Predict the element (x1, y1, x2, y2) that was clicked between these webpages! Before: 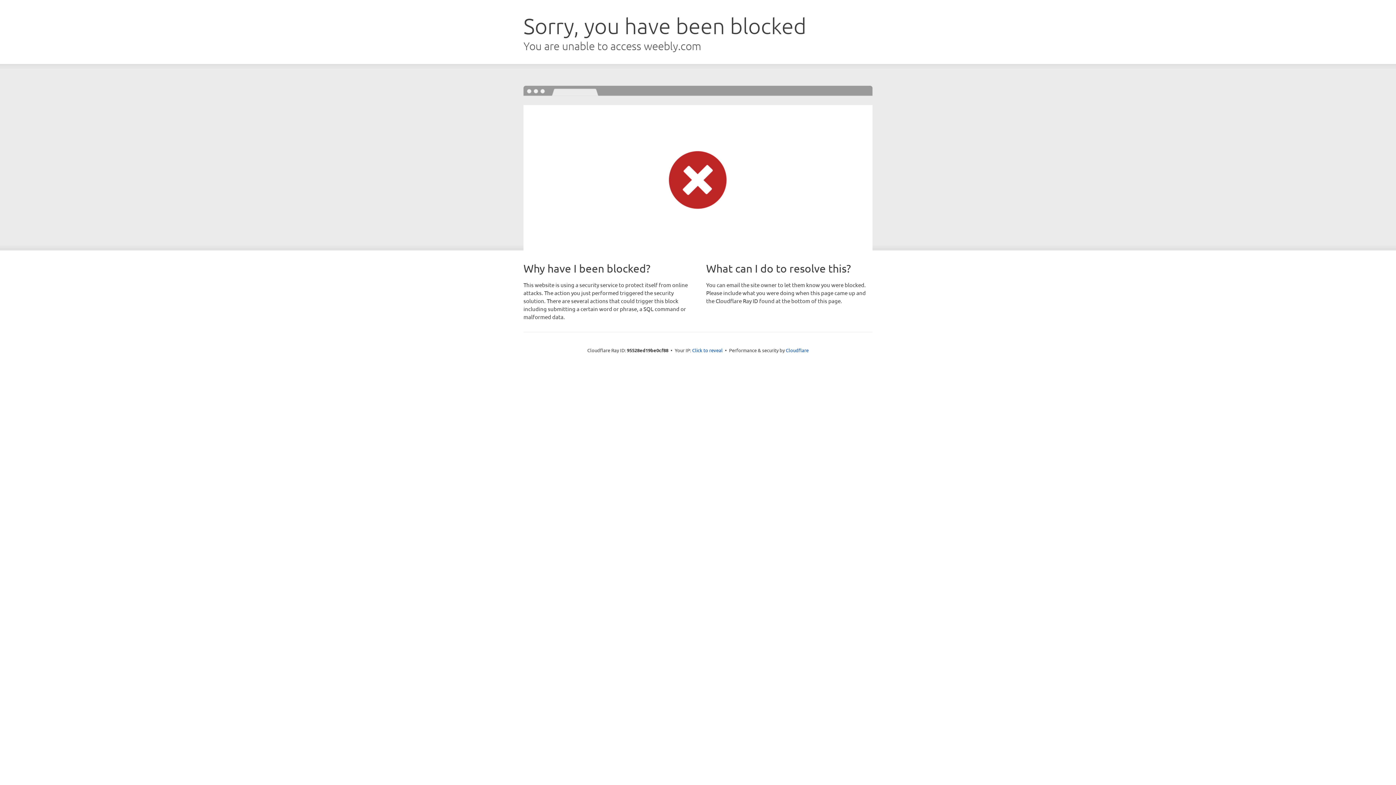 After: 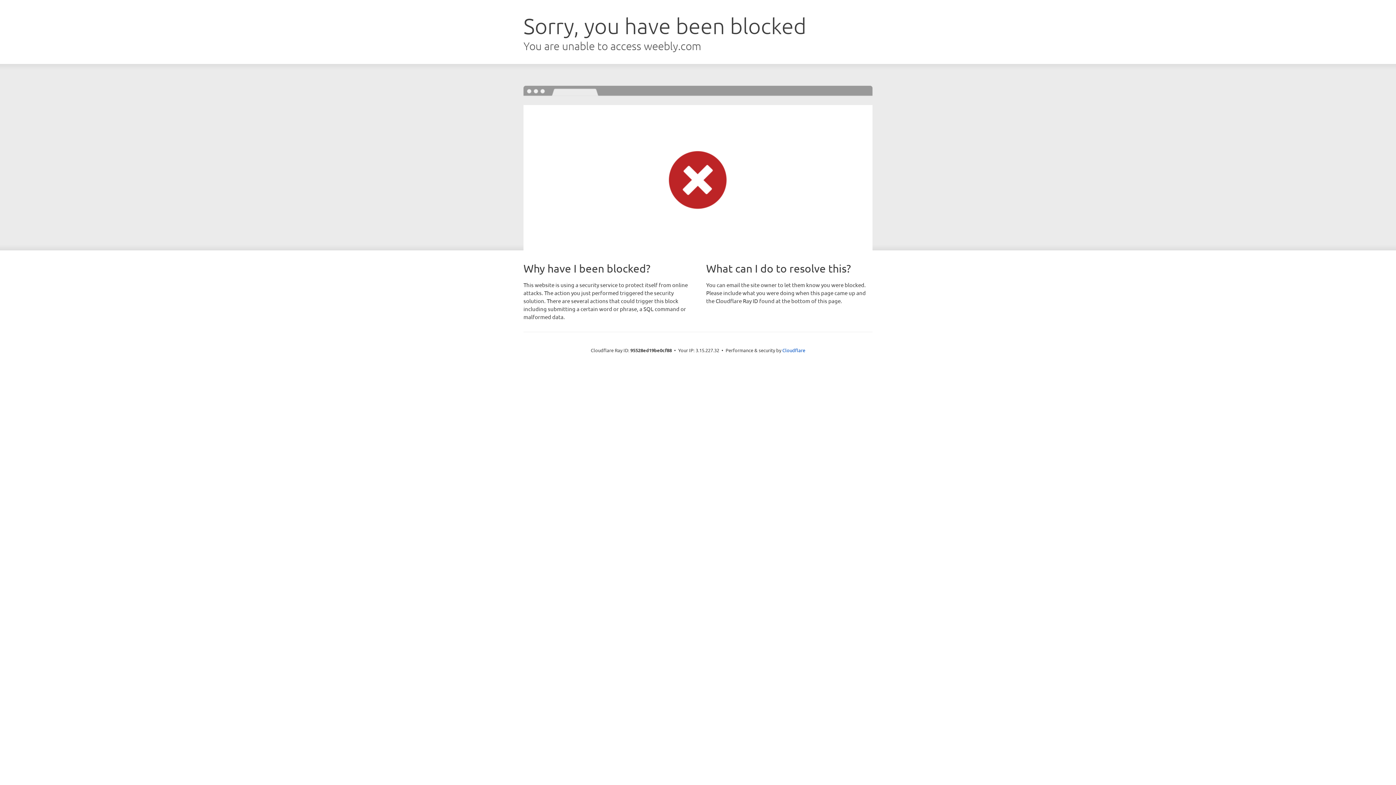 Action: label: Click to reveal bbox: (692, 346, 722, 353)